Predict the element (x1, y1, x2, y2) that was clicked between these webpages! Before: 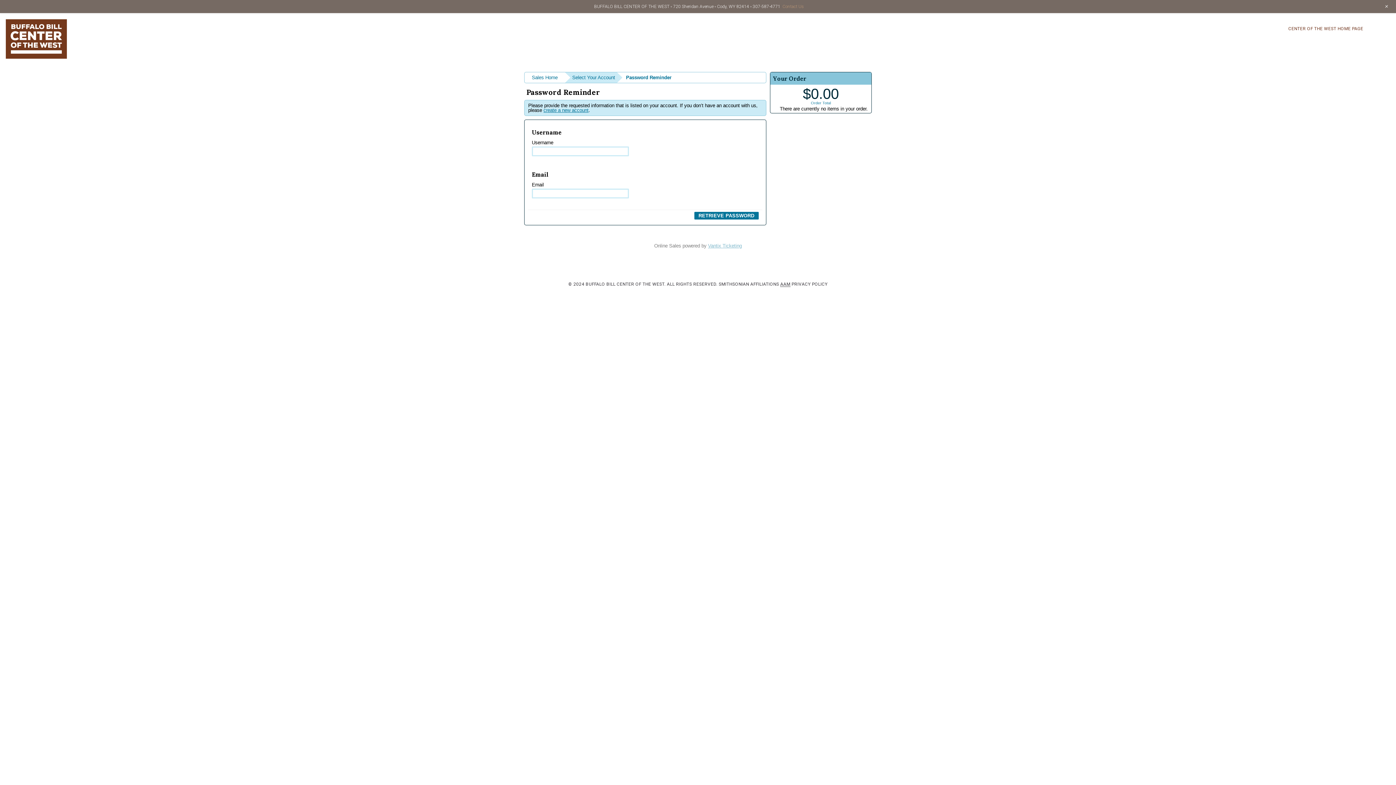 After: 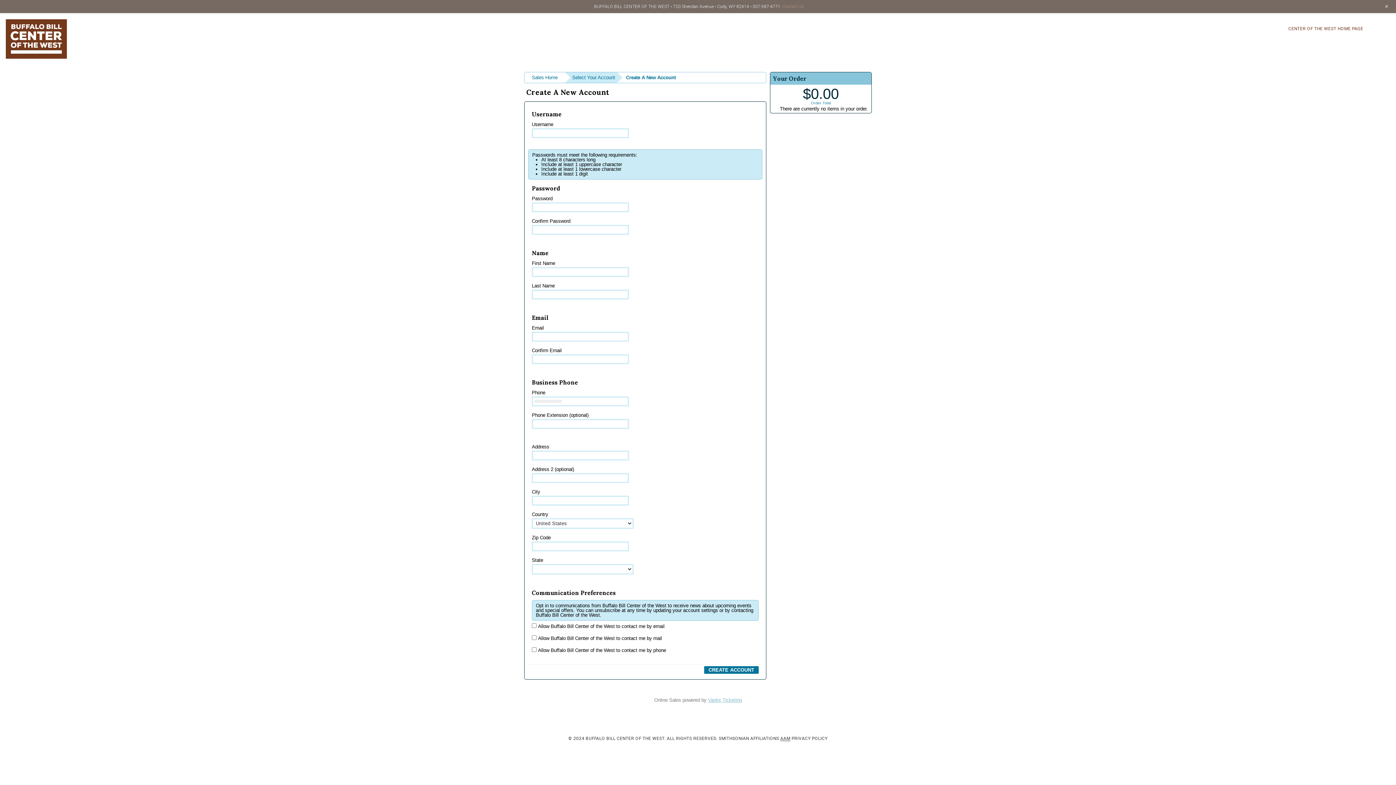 Action: label: create a new account bbox: (543, 107, 588, 113)